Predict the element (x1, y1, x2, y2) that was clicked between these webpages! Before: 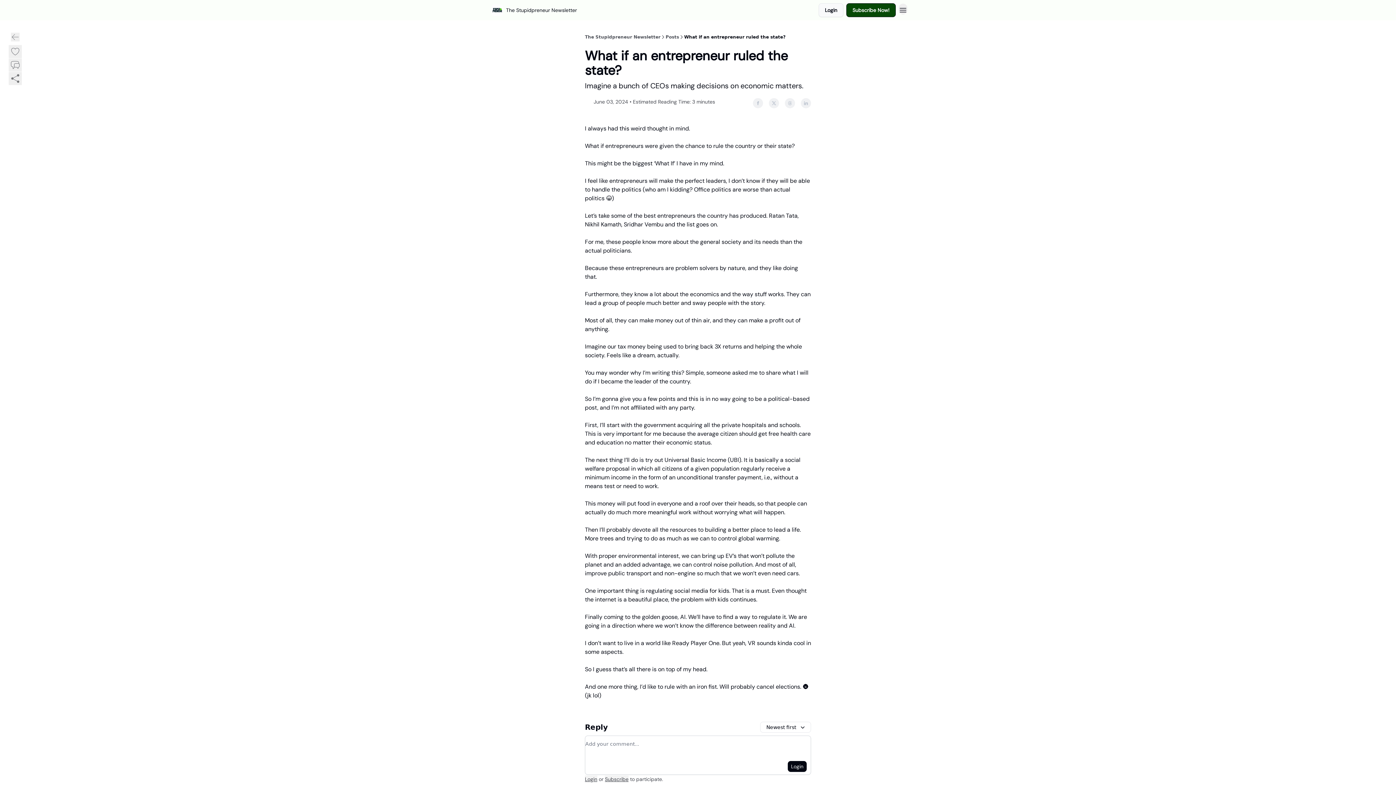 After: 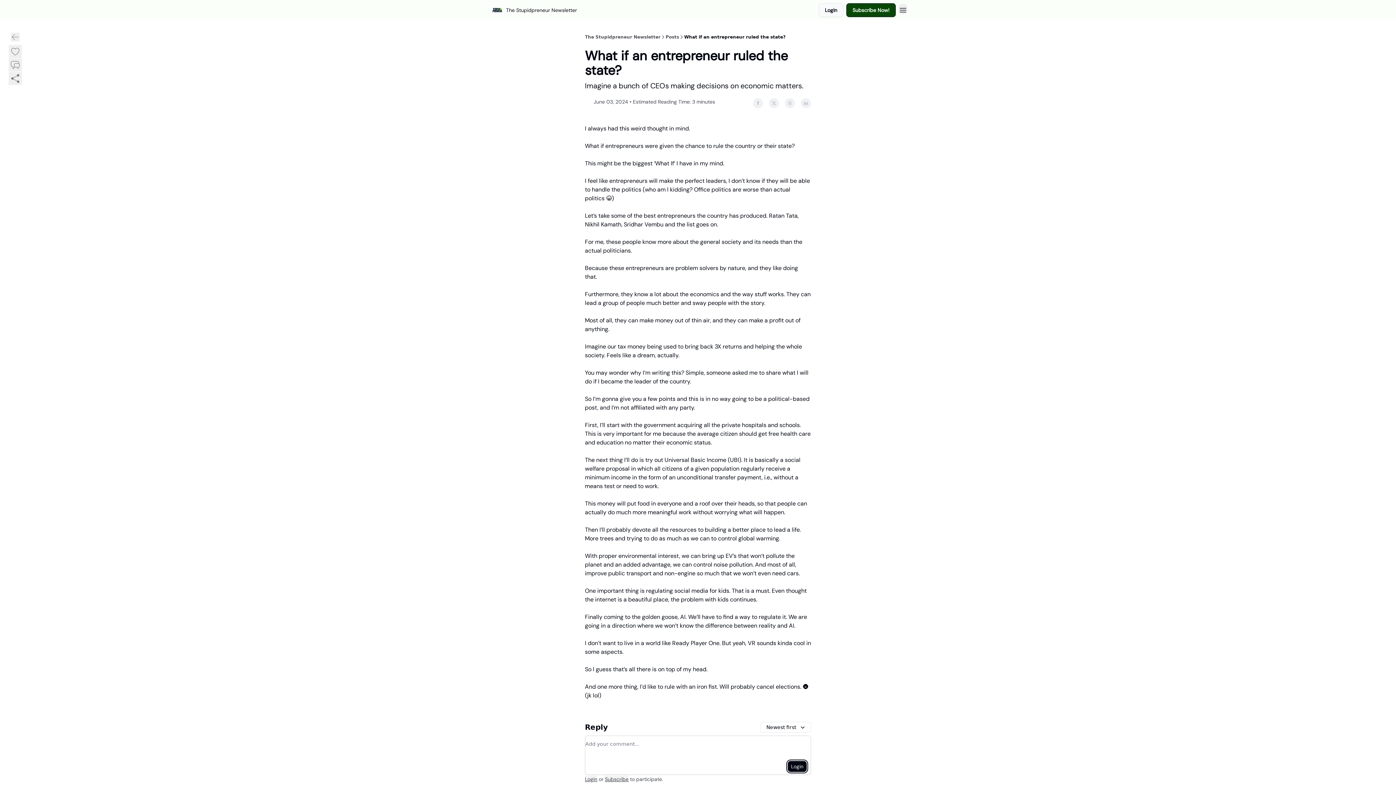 Action: label: Login bbox: (788, 761, 806, 772)